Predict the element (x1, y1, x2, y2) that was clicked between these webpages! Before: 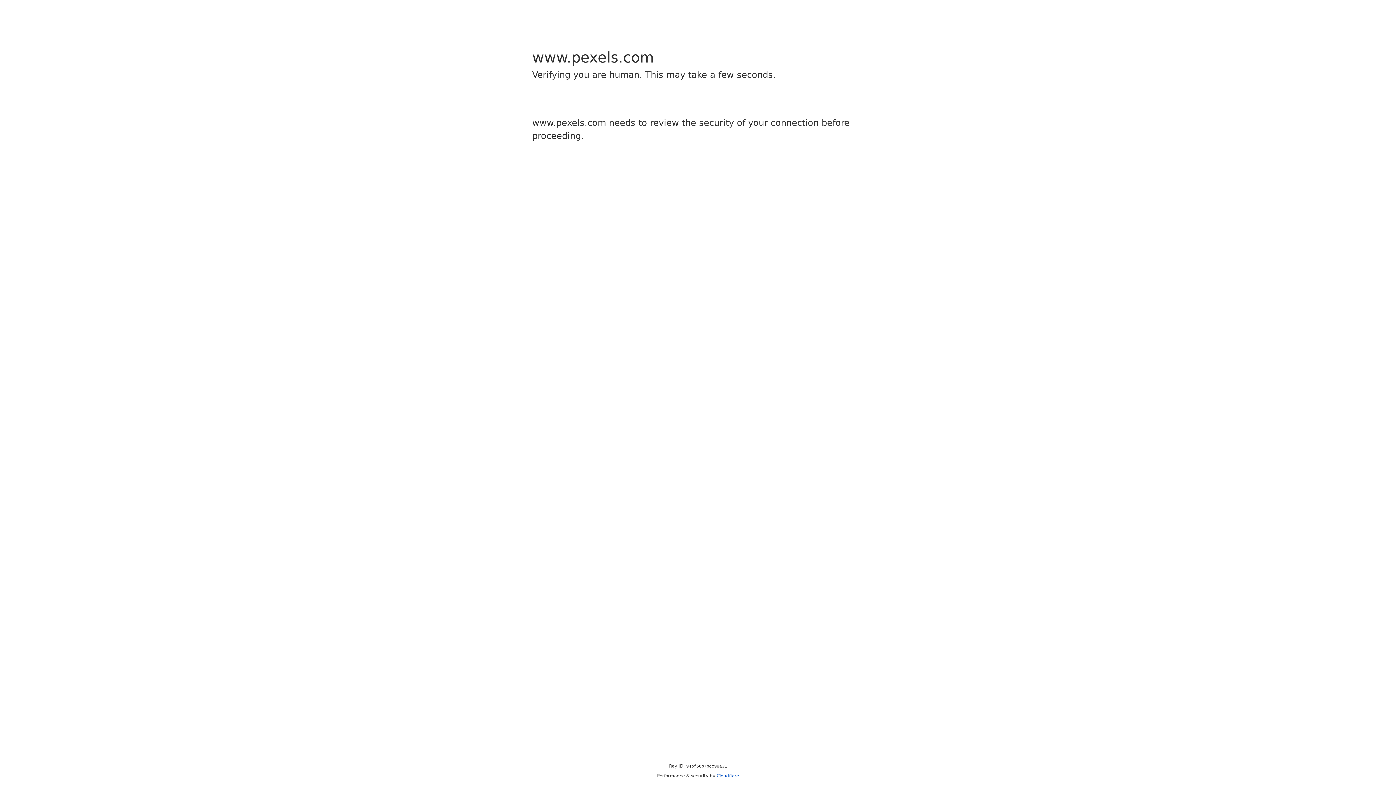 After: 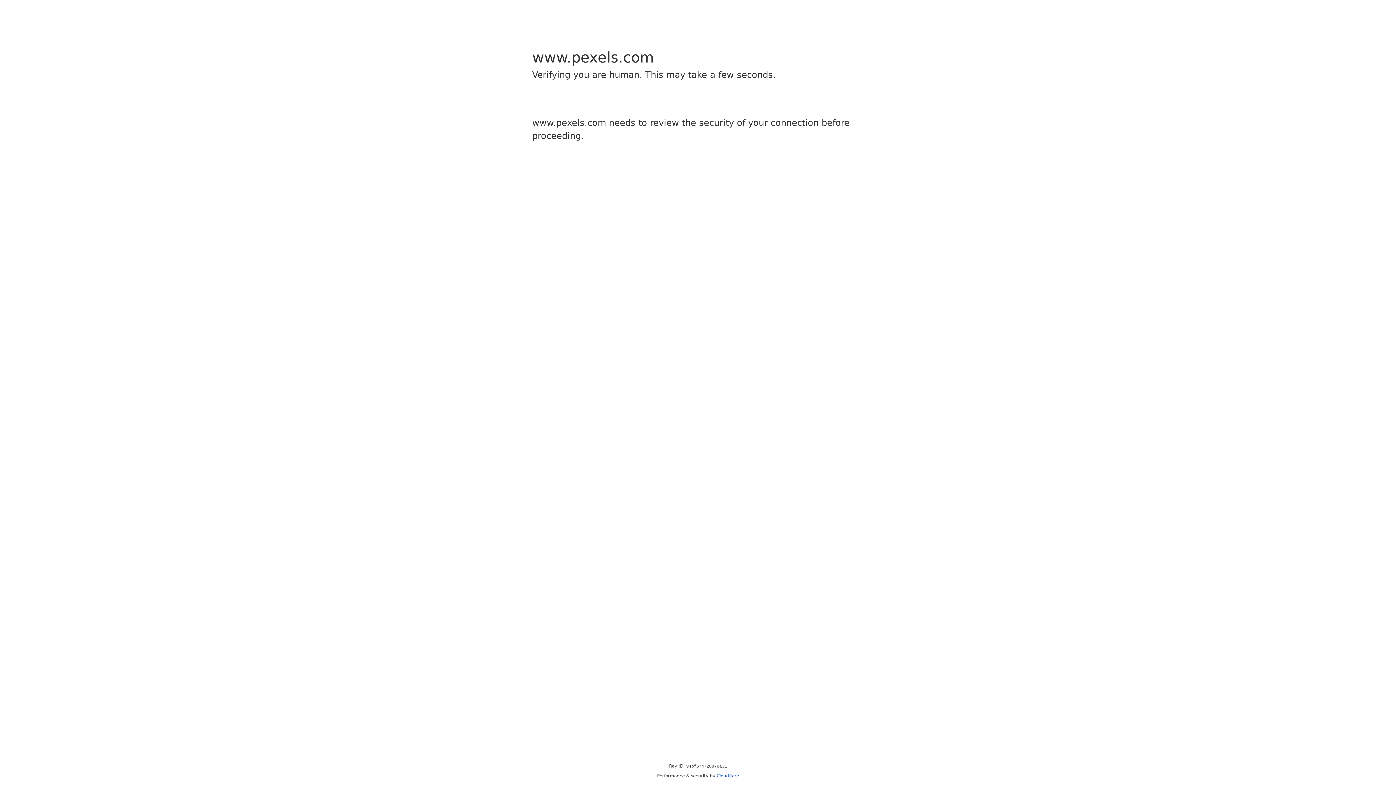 Action: label: Cloudflare bbox: (716, 773, 739, 778)